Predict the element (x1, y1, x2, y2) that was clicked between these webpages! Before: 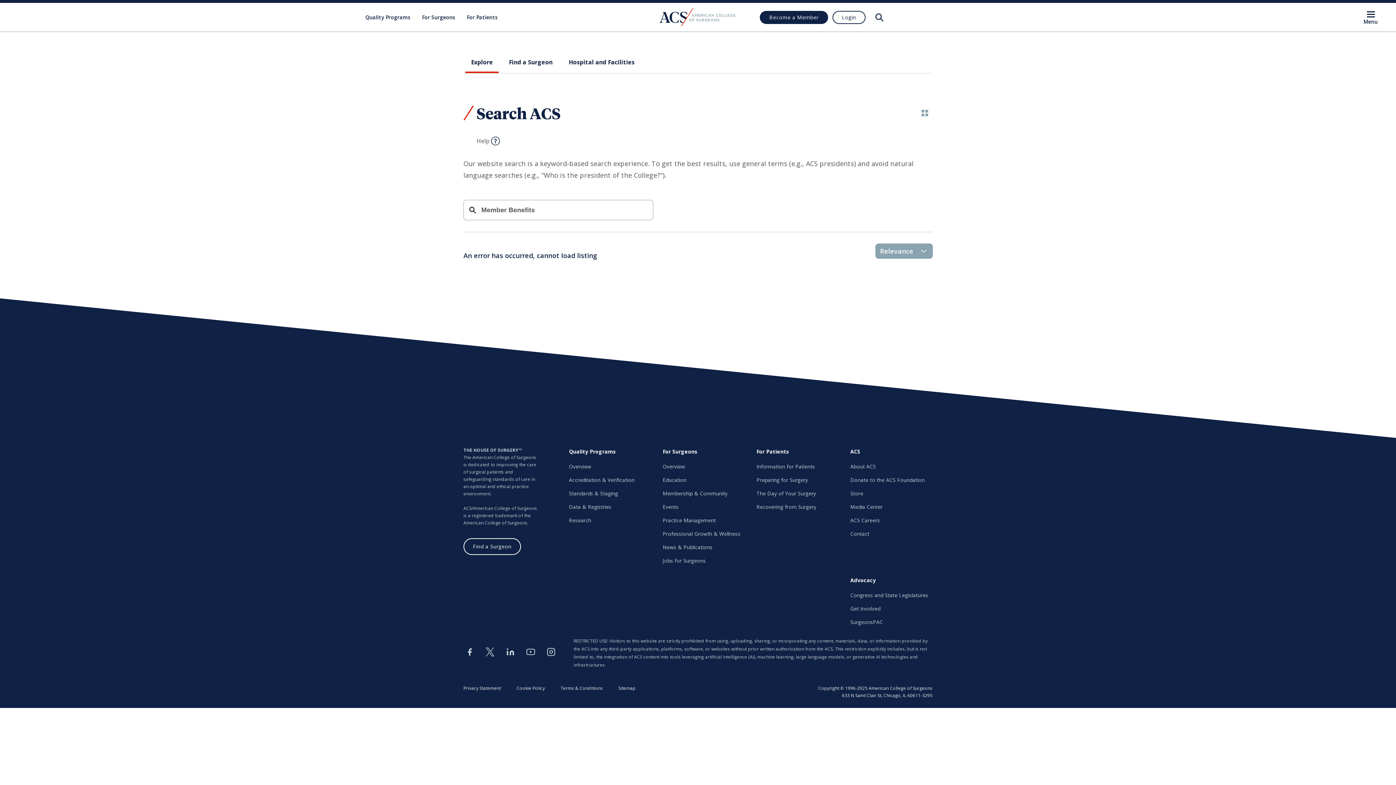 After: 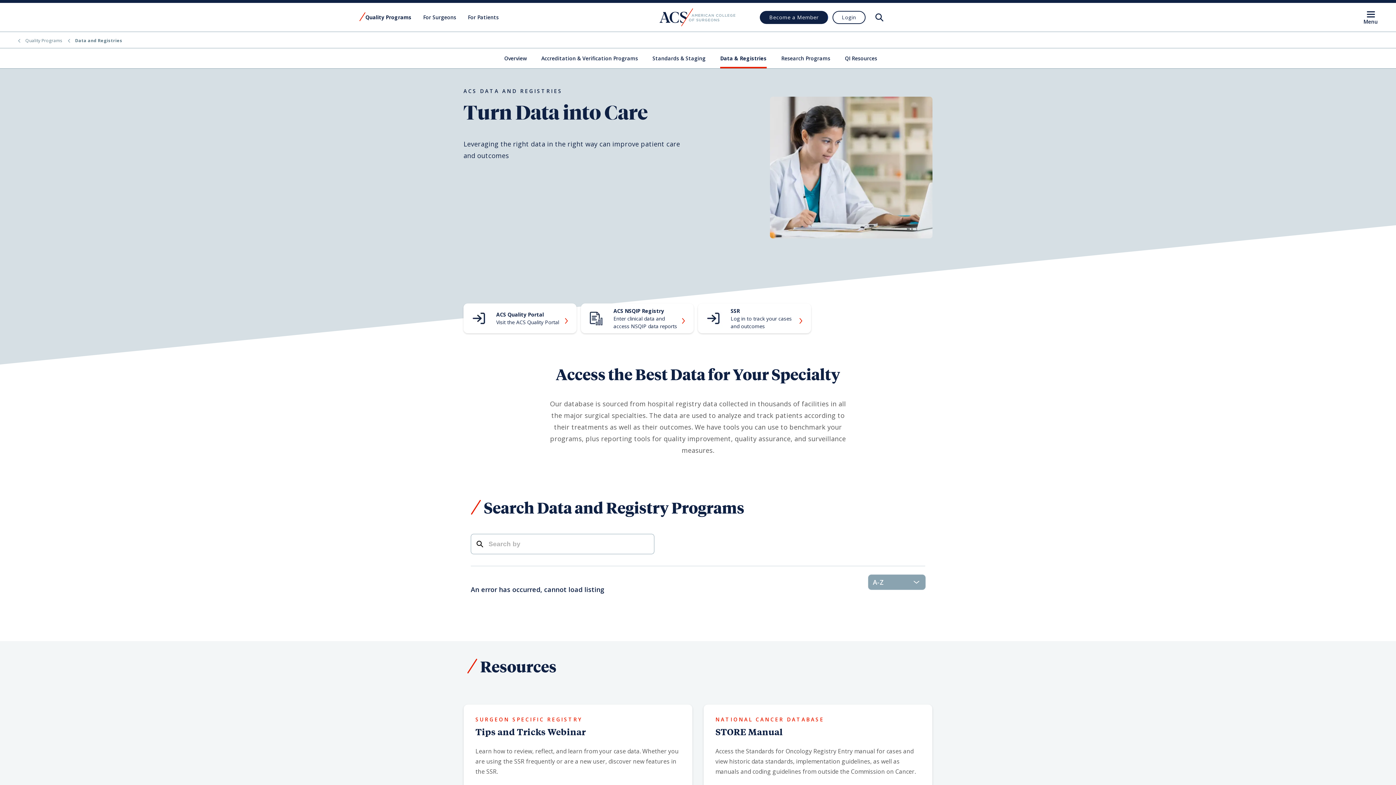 Action: bbox: (569, 503, 611, 510) label: Data & Registries